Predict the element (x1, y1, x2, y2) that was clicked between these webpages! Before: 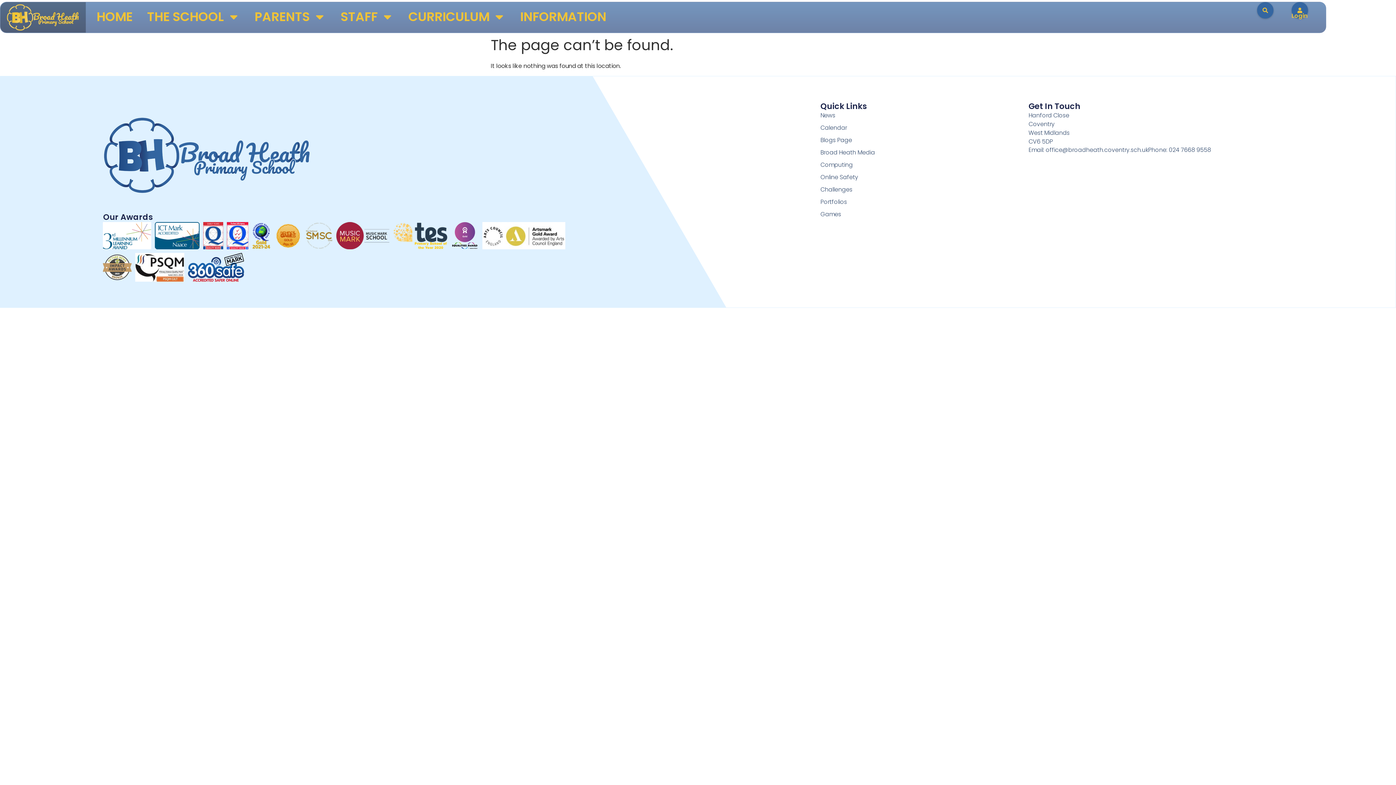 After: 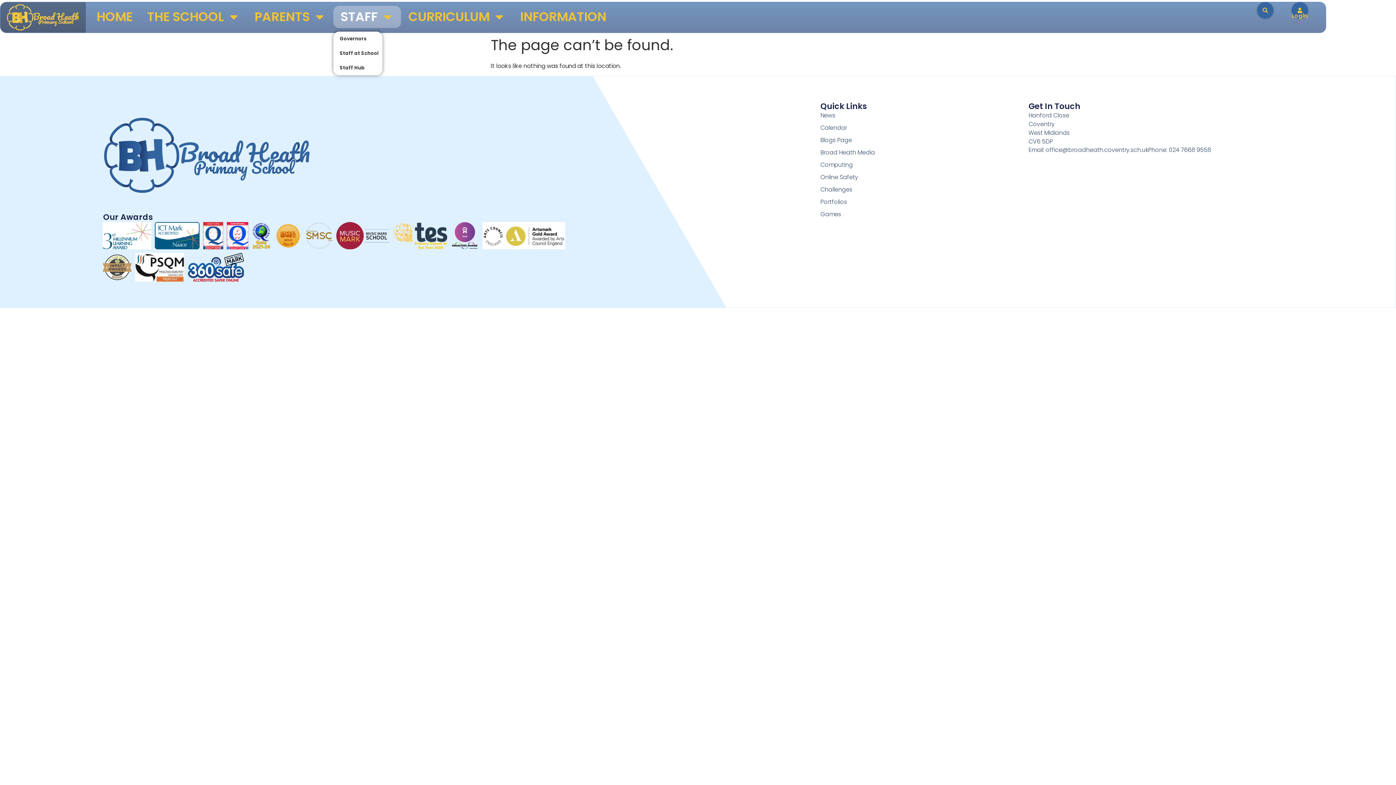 Action: bbox: (333, 5, 401, 27) label: STAFF